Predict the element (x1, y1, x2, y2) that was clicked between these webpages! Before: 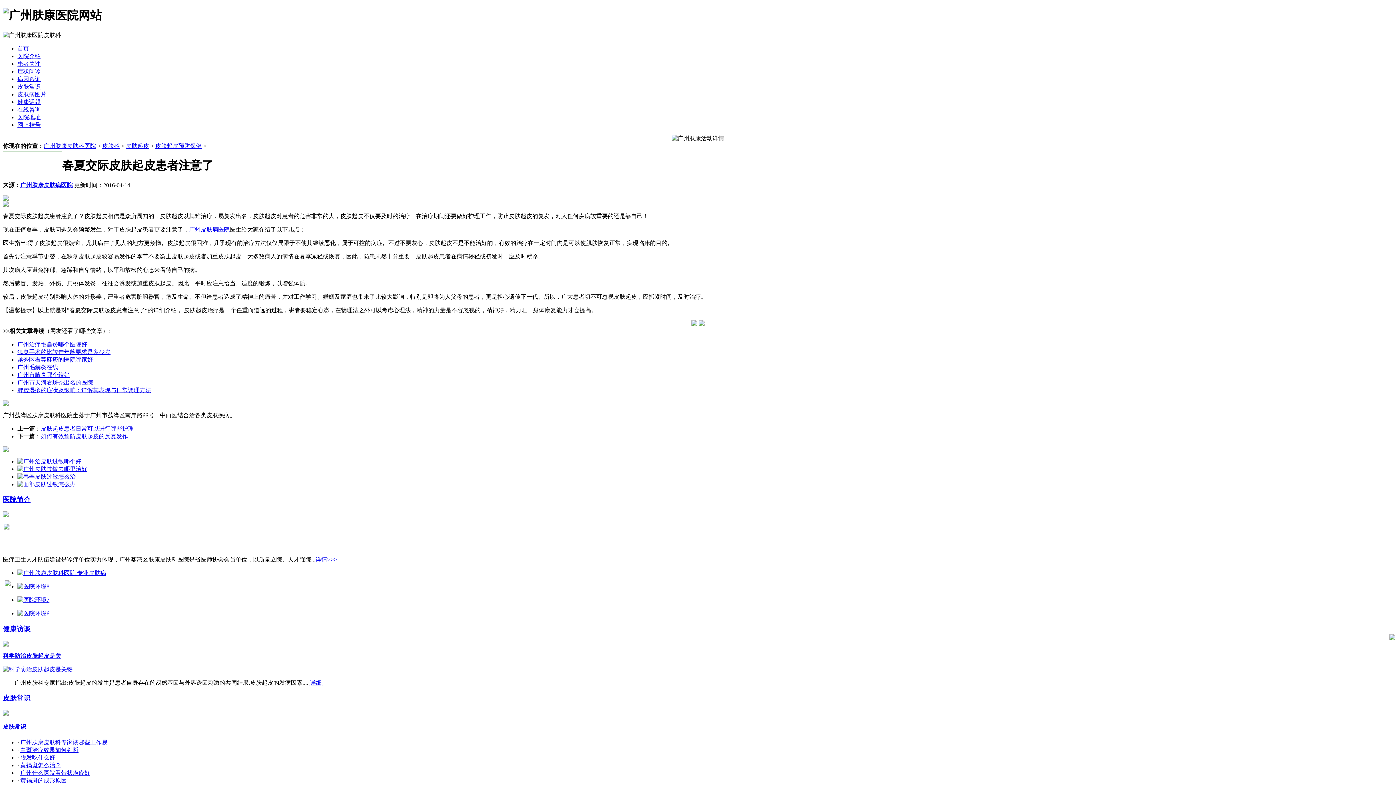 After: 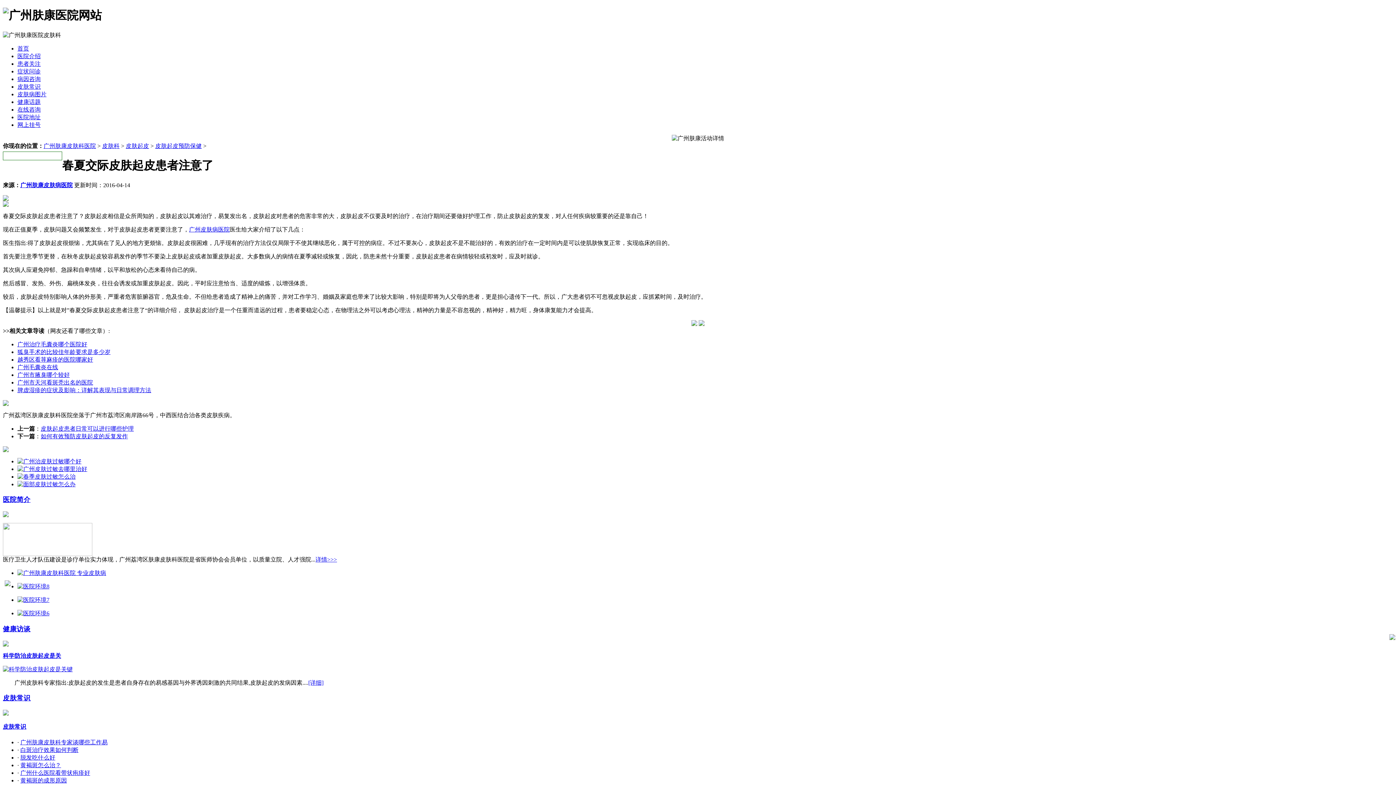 Action: bbox: (17, 597, 49, 603)